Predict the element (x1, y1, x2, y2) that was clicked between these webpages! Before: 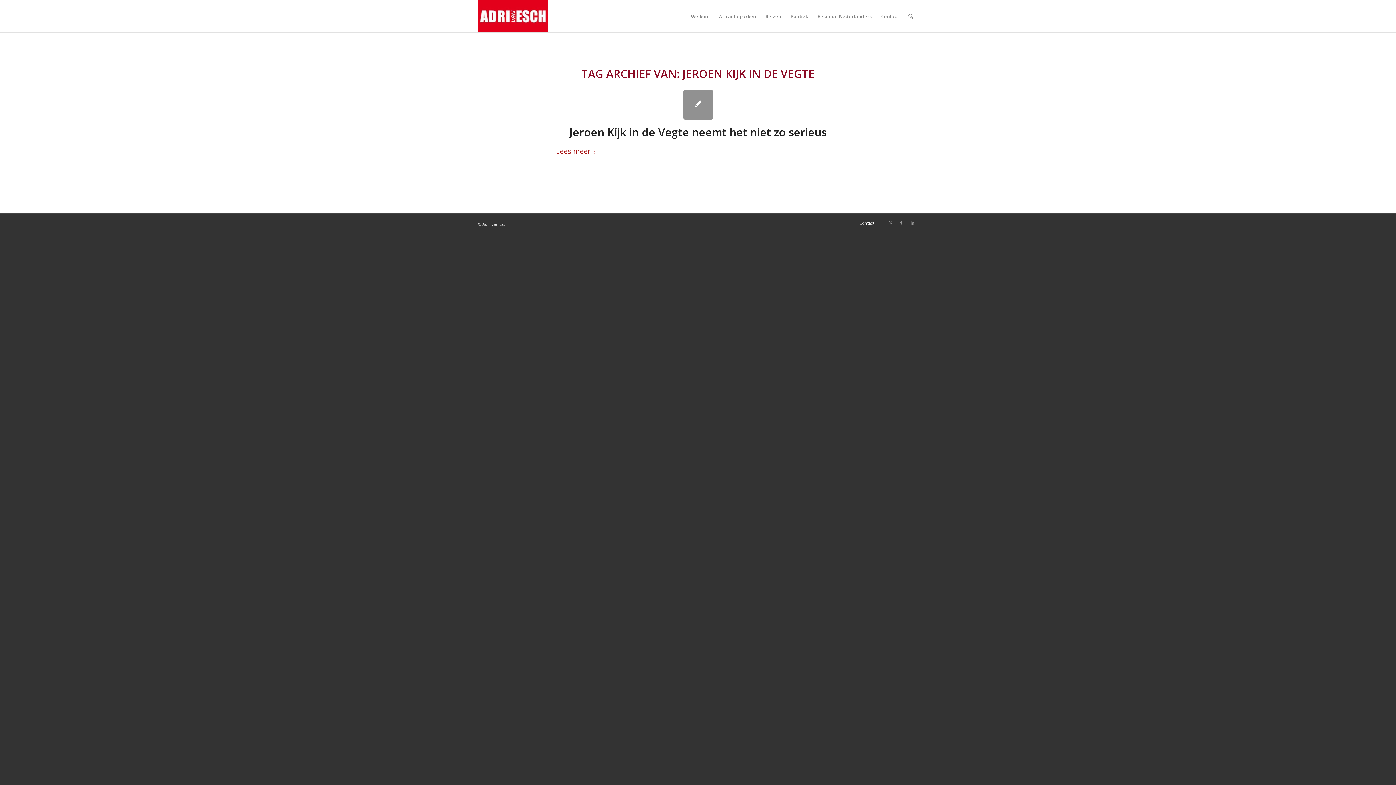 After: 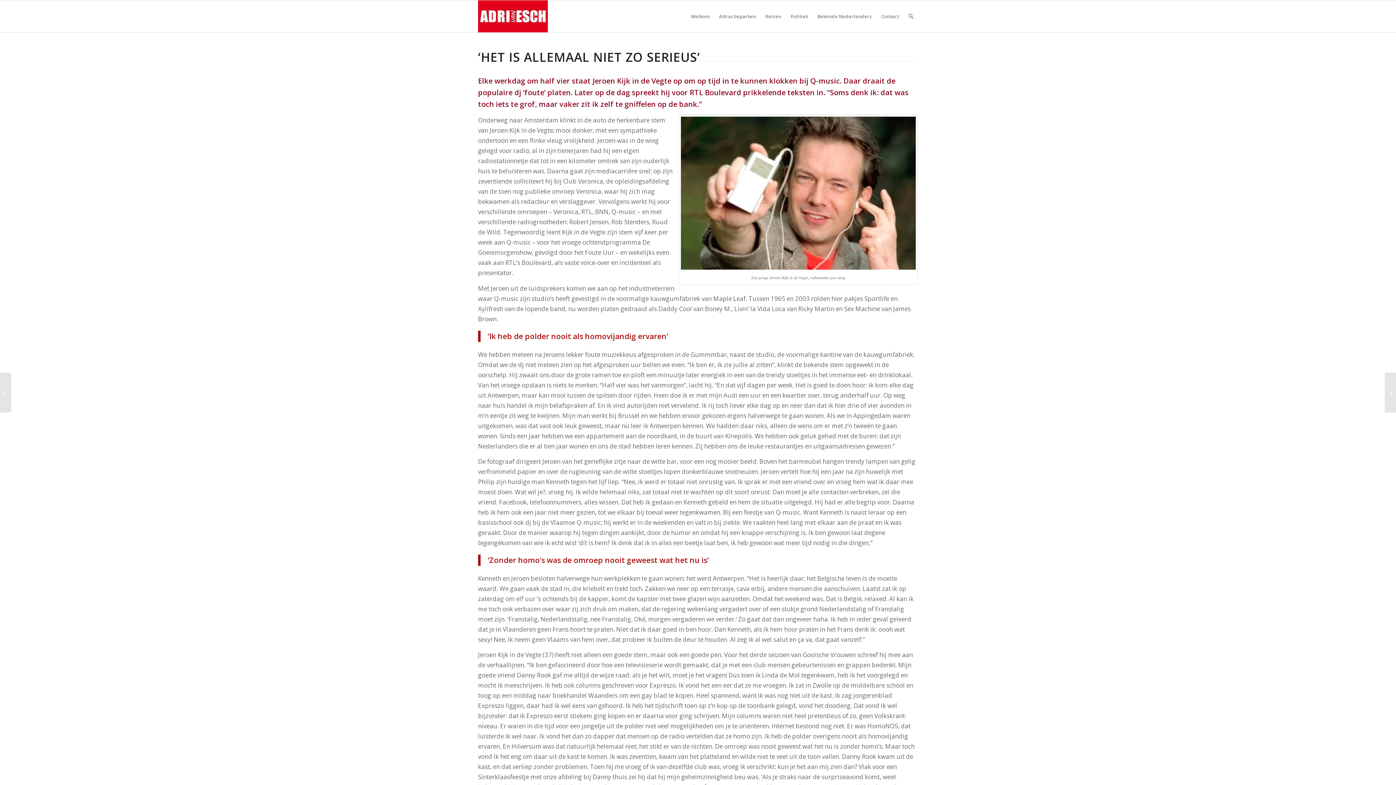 Action: bbox: (569, 124, 826, 139) label: Jeroen Kijk in de Vegte neemt het niet zo serieus